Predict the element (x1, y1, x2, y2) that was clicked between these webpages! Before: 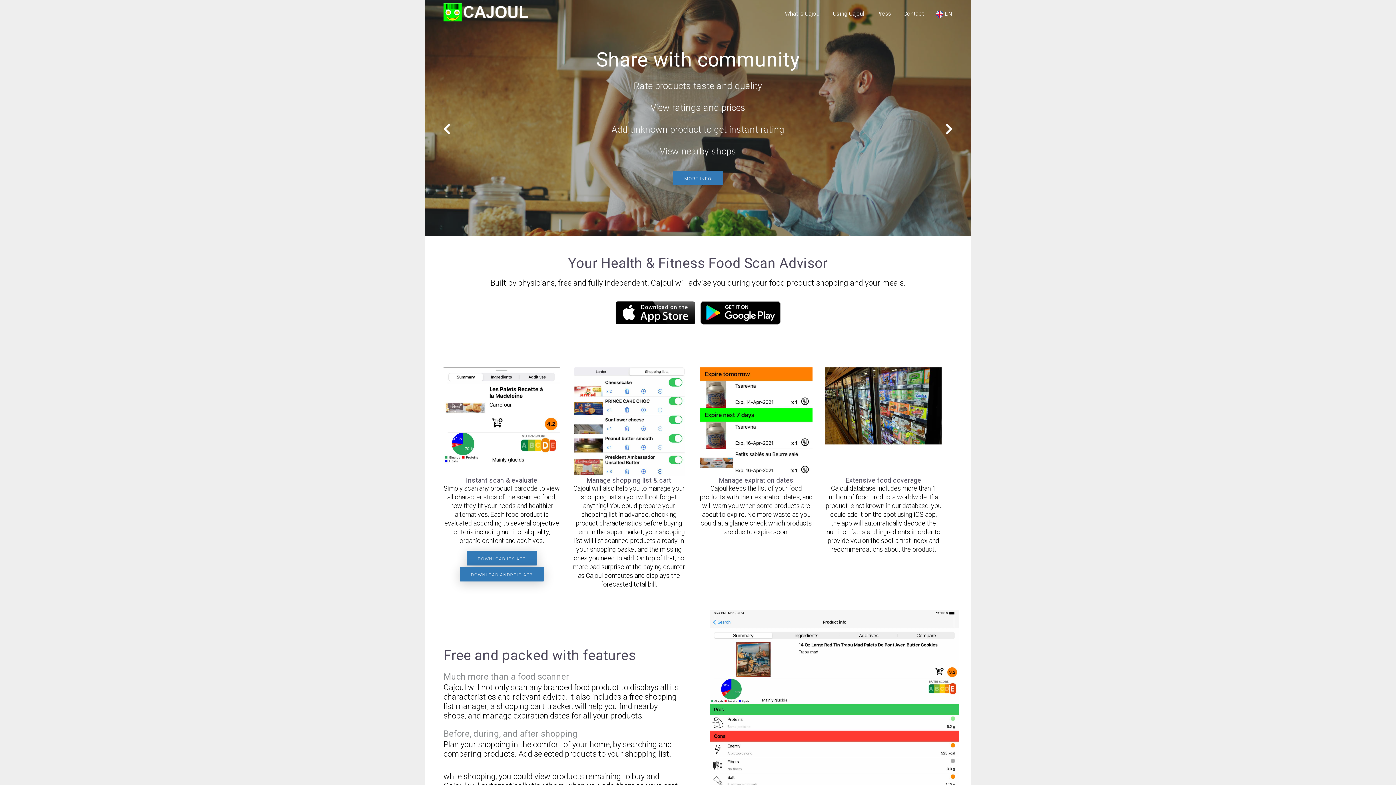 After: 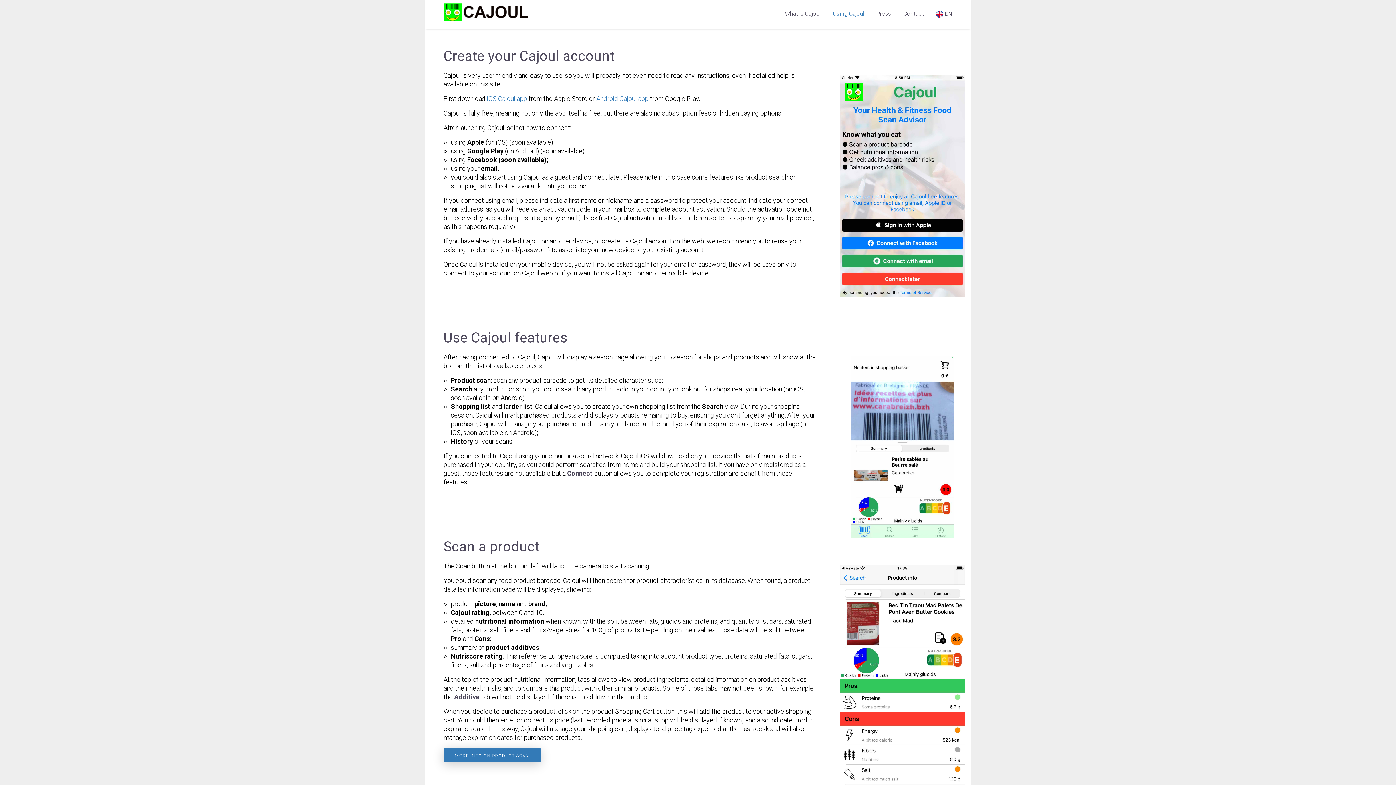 Action: bbox: (673, 170, 723, 185) label: MORE INFO